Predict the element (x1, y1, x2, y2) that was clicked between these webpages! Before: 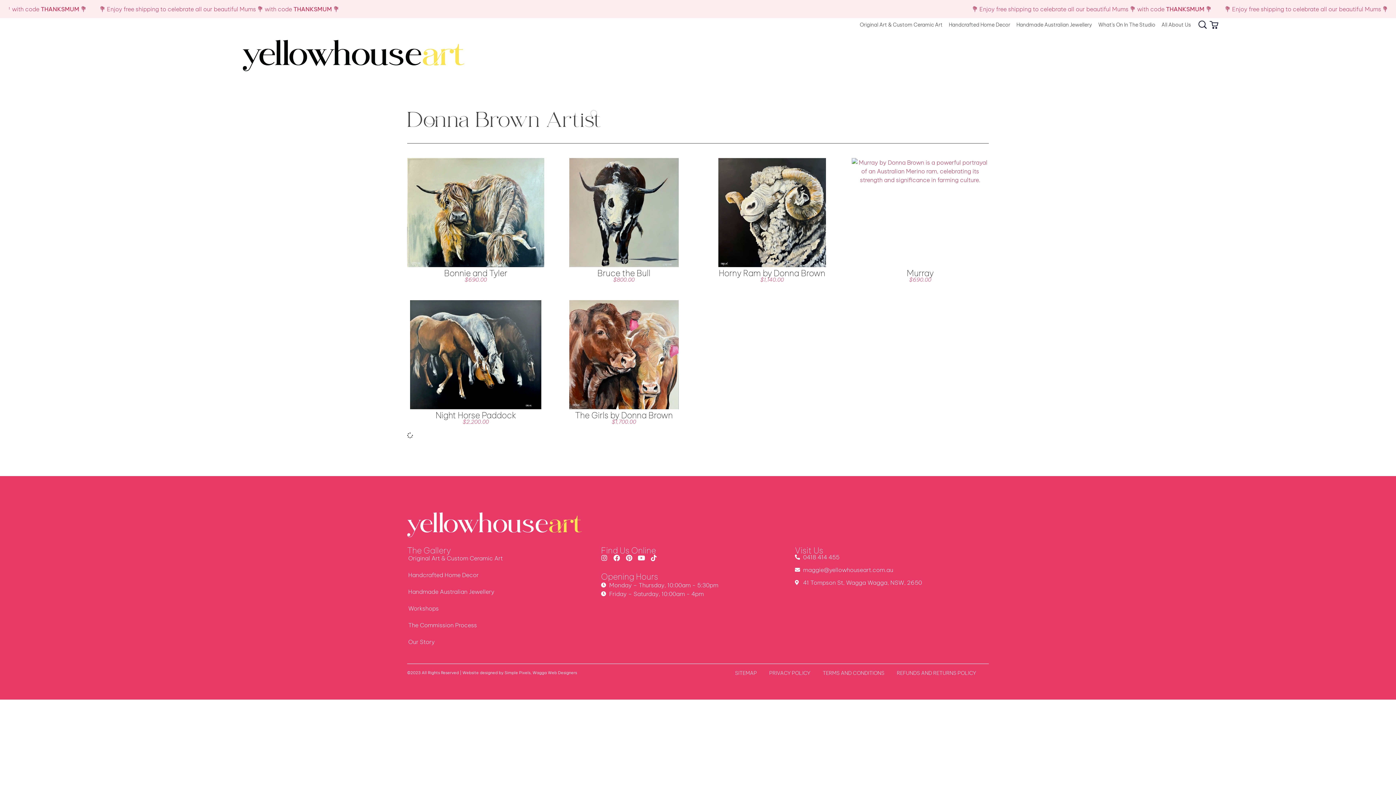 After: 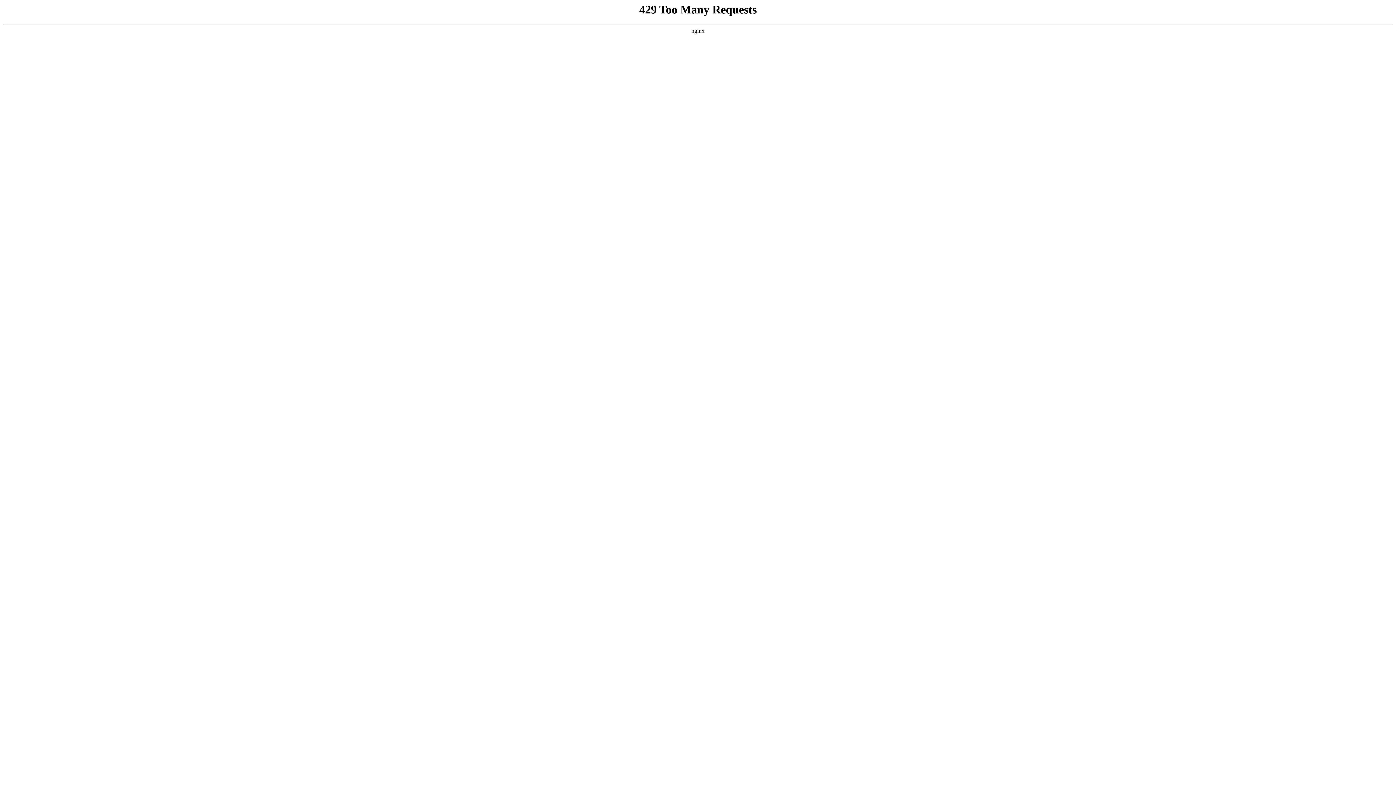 Action: label: Handcrafted Home Decor bbox: (949, 14, 1010, 34)